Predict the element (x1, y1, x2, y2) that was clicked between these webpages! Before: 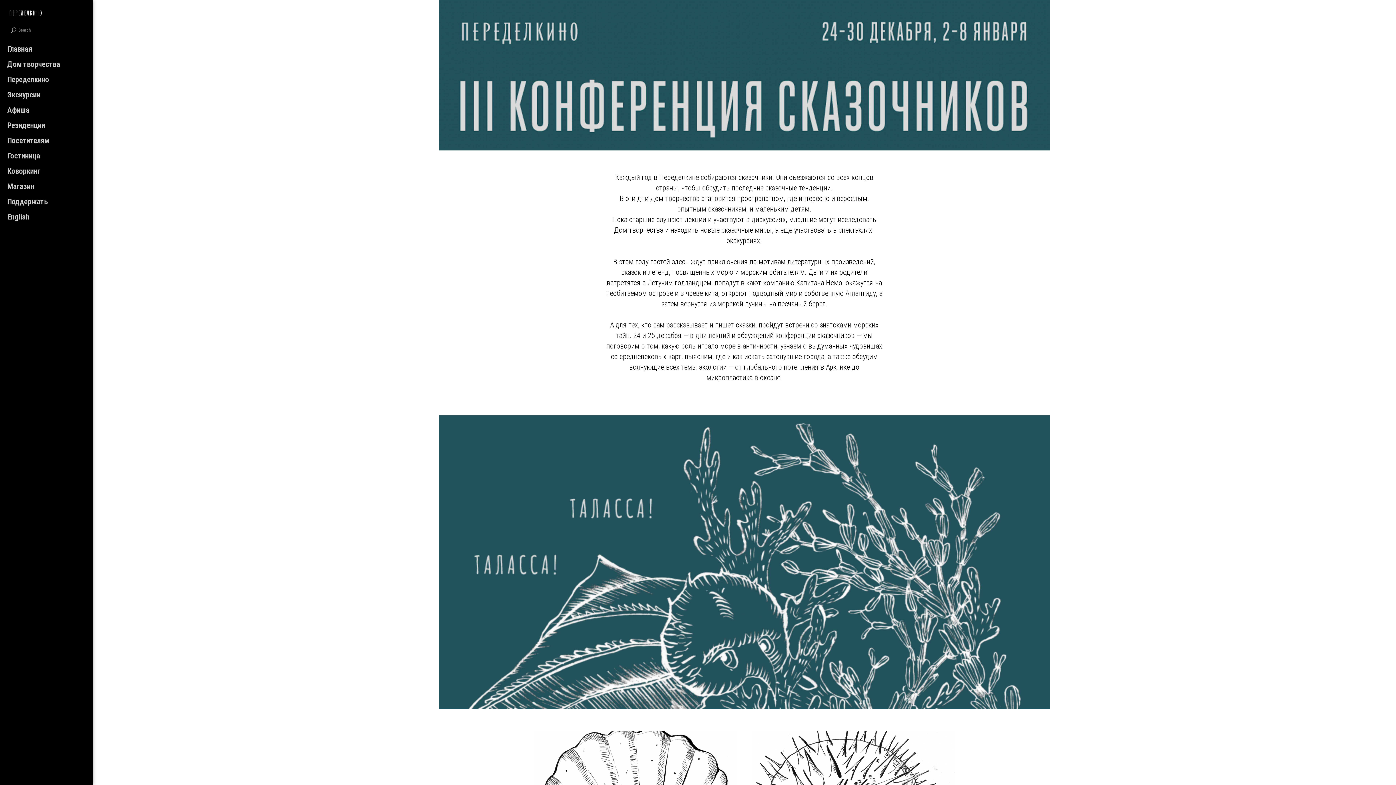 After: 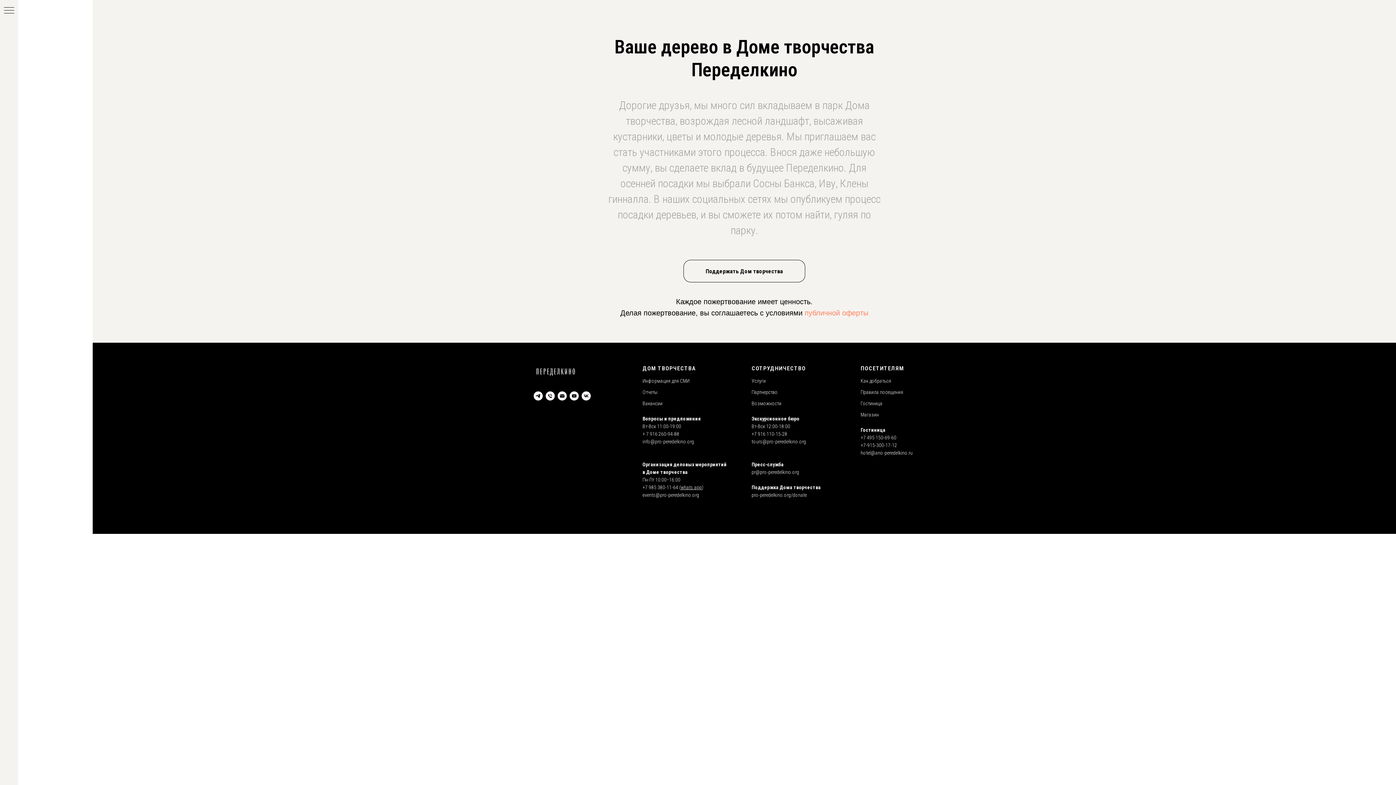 Action: bbox: (7, 197, 47, 206) label: Поддержать